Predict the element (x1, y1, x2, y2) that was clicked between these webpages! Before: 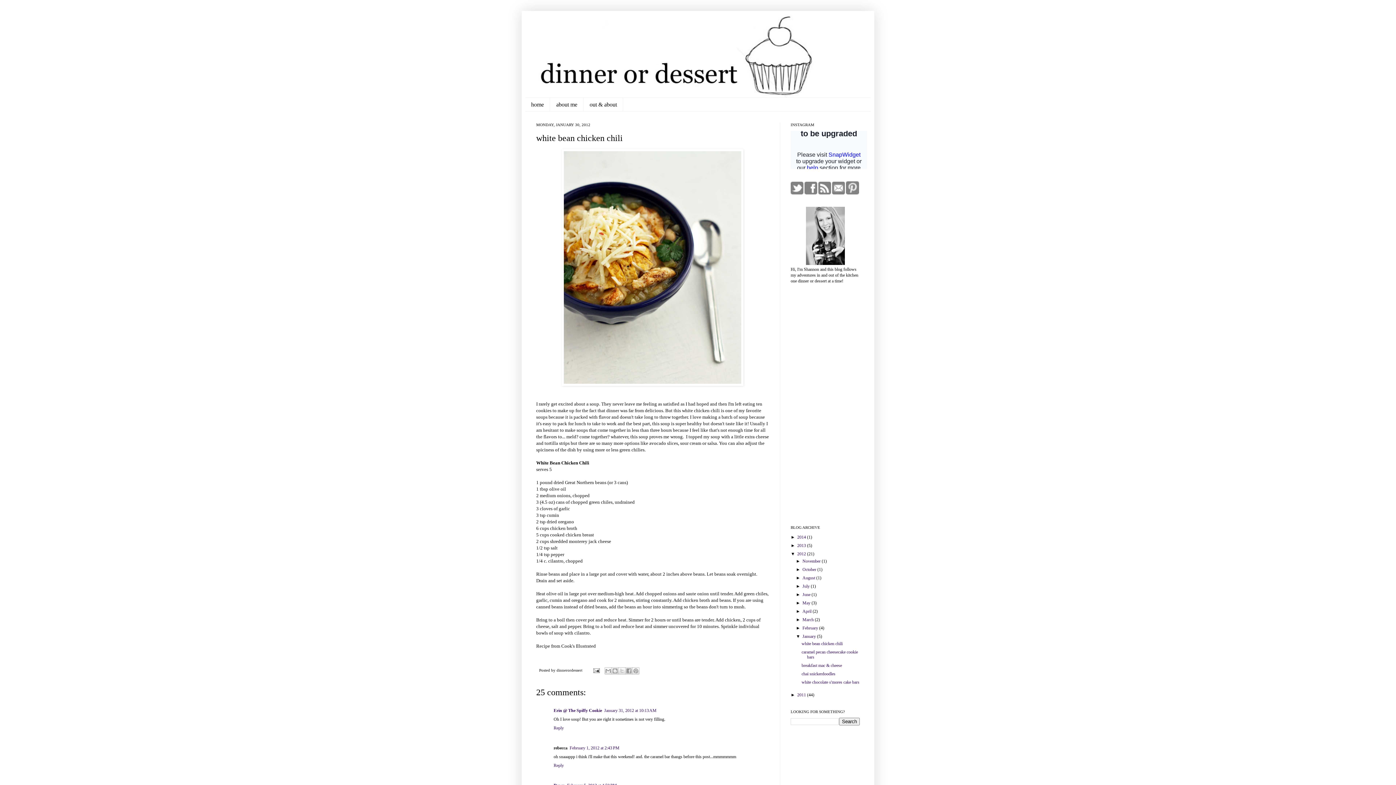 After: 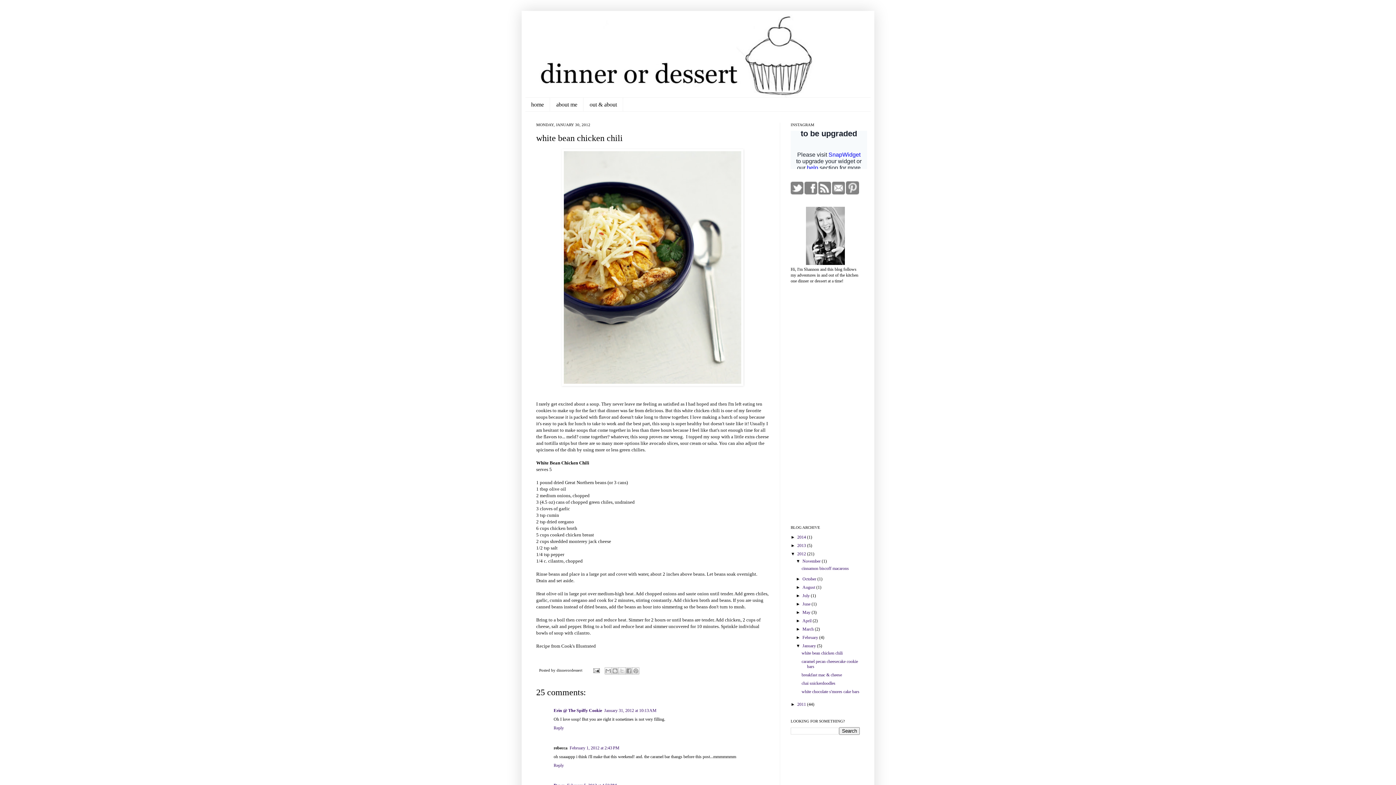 Action: bbox: (796, 558, 802, 564) label: ►  